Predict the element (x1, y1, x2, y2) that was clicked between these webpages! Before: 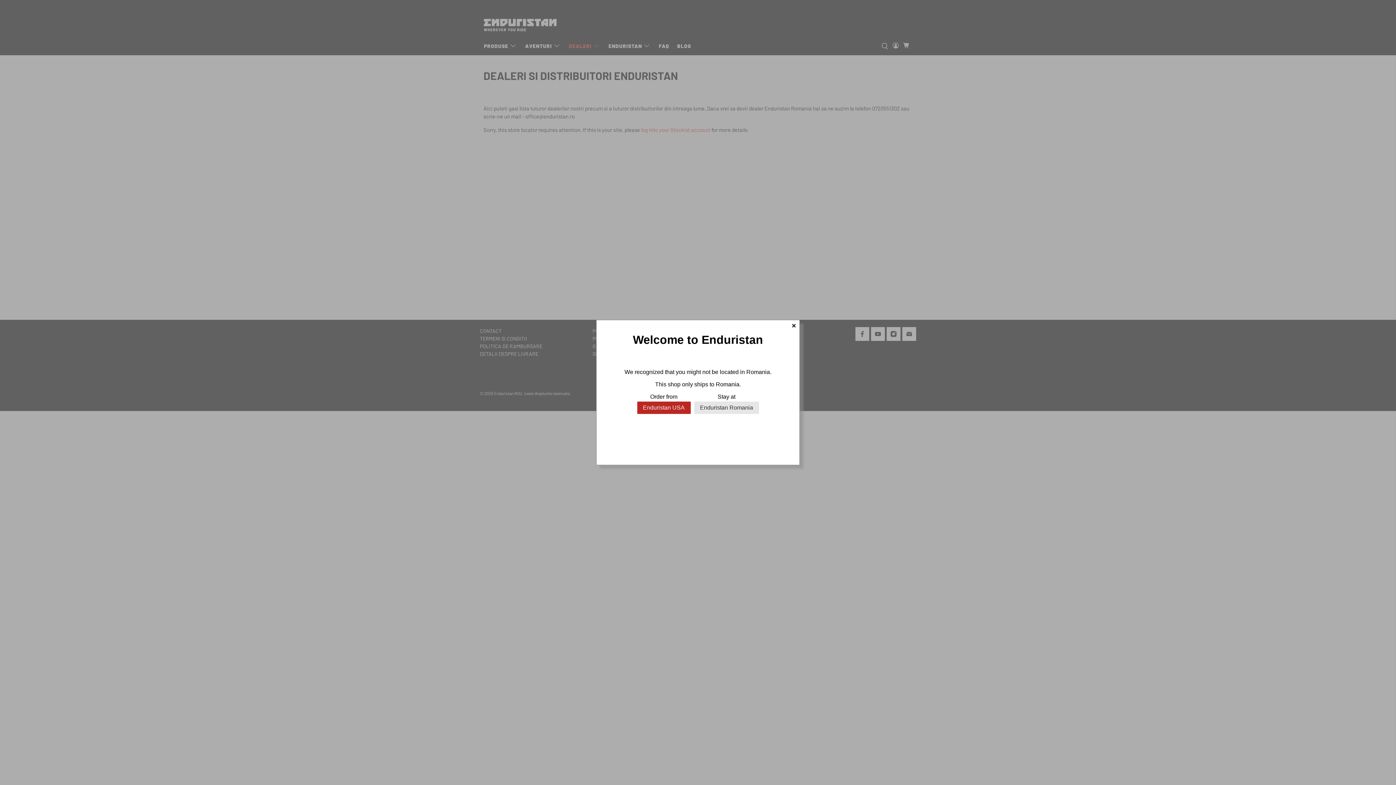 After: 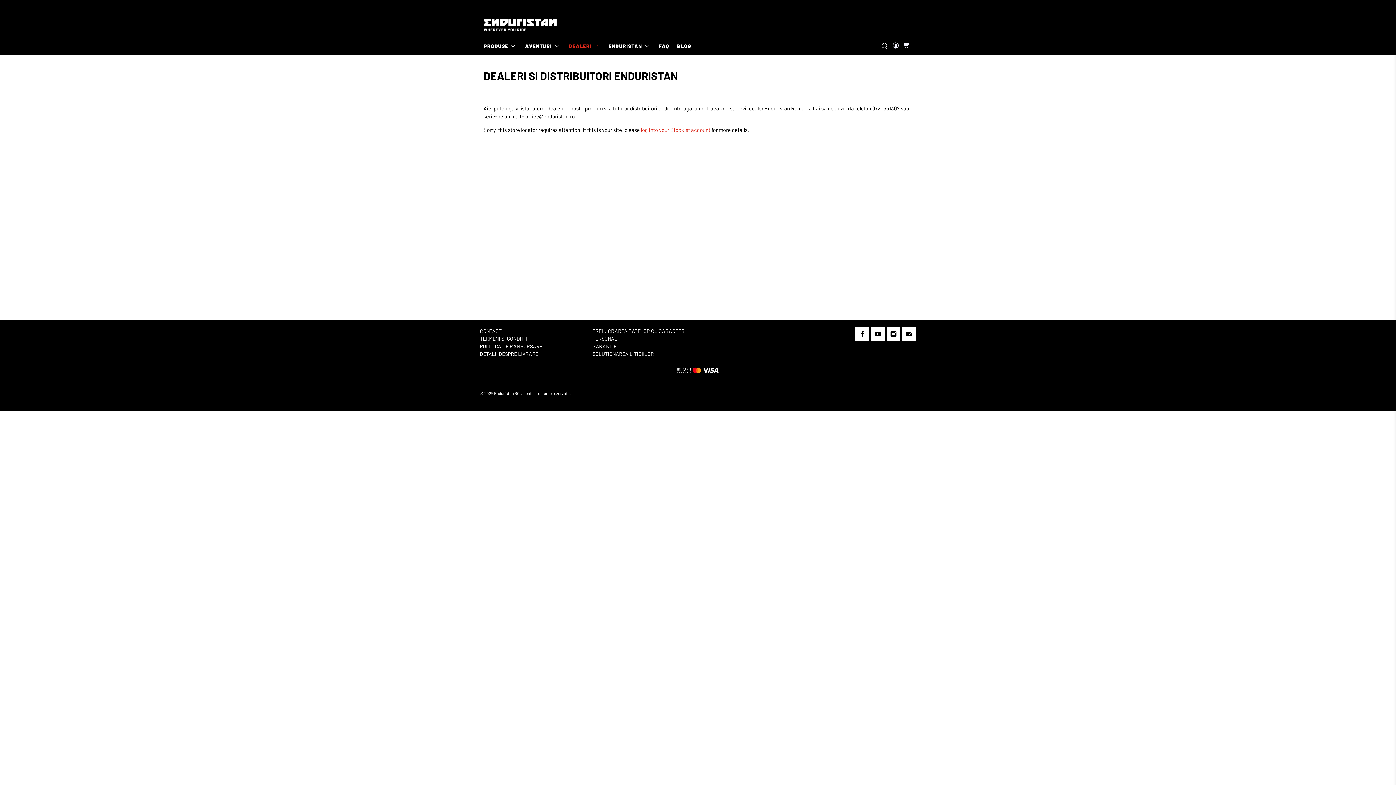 Action: label: × bbox: (788, 320, 799, 331)